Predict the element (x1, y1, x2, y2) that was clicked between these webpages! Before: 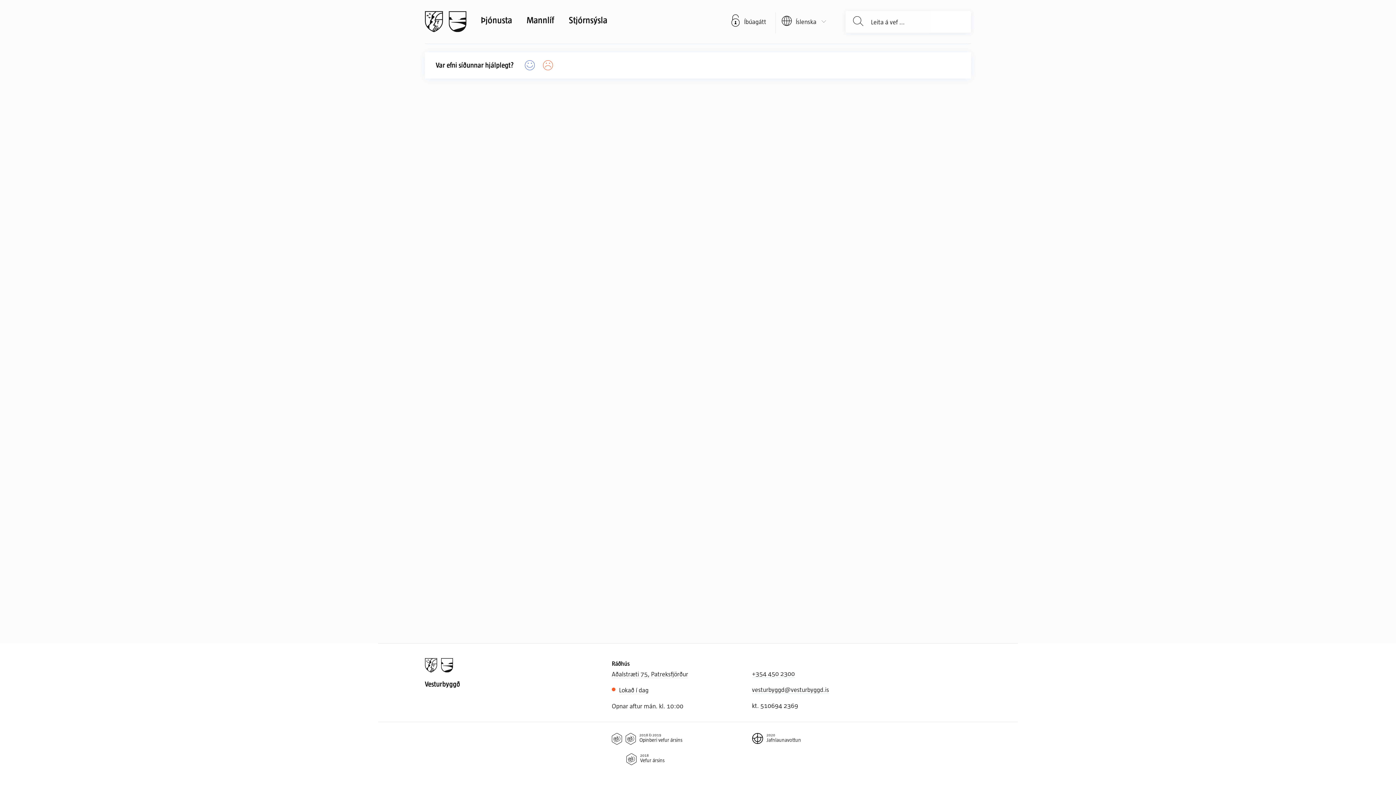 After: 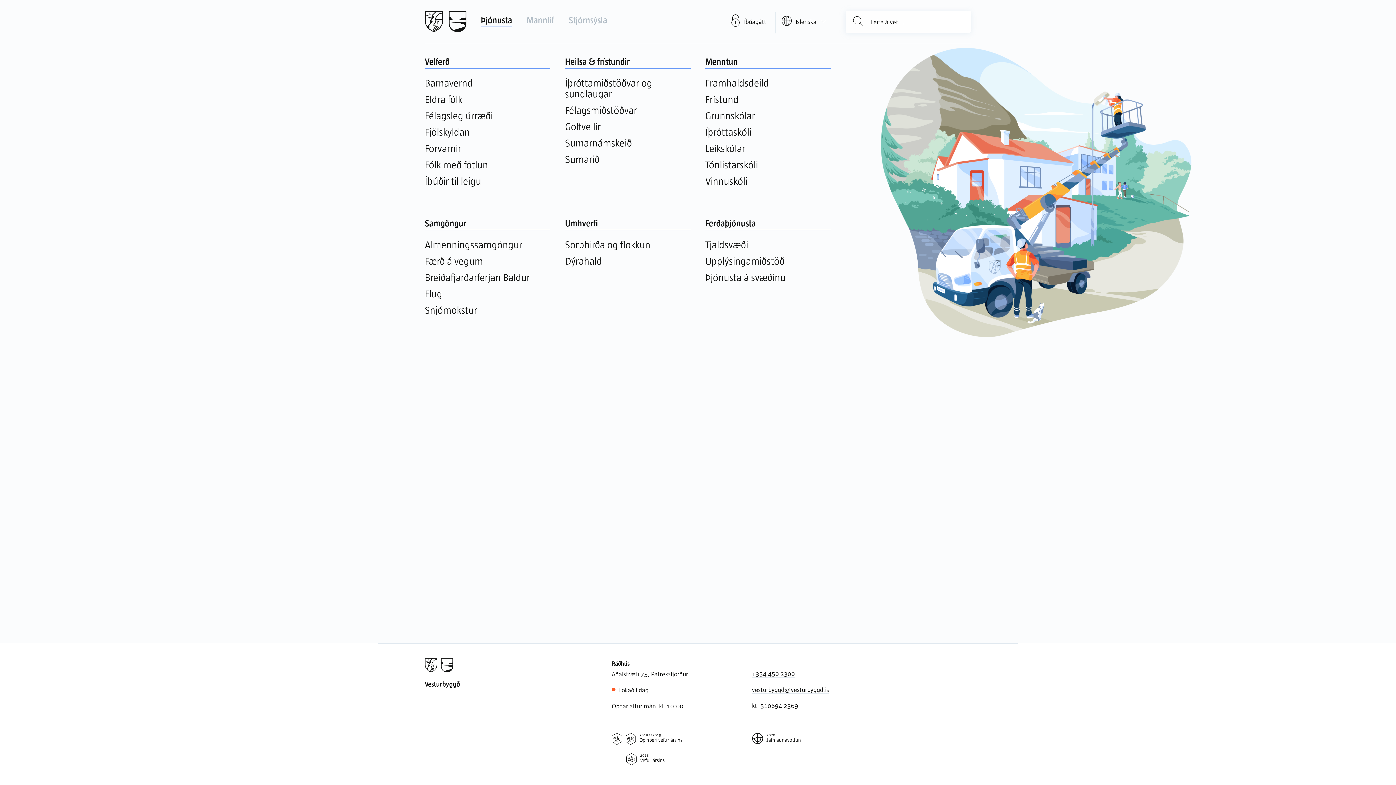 Action: bbox: (473, 10, 519, 29) label: Þjónusta